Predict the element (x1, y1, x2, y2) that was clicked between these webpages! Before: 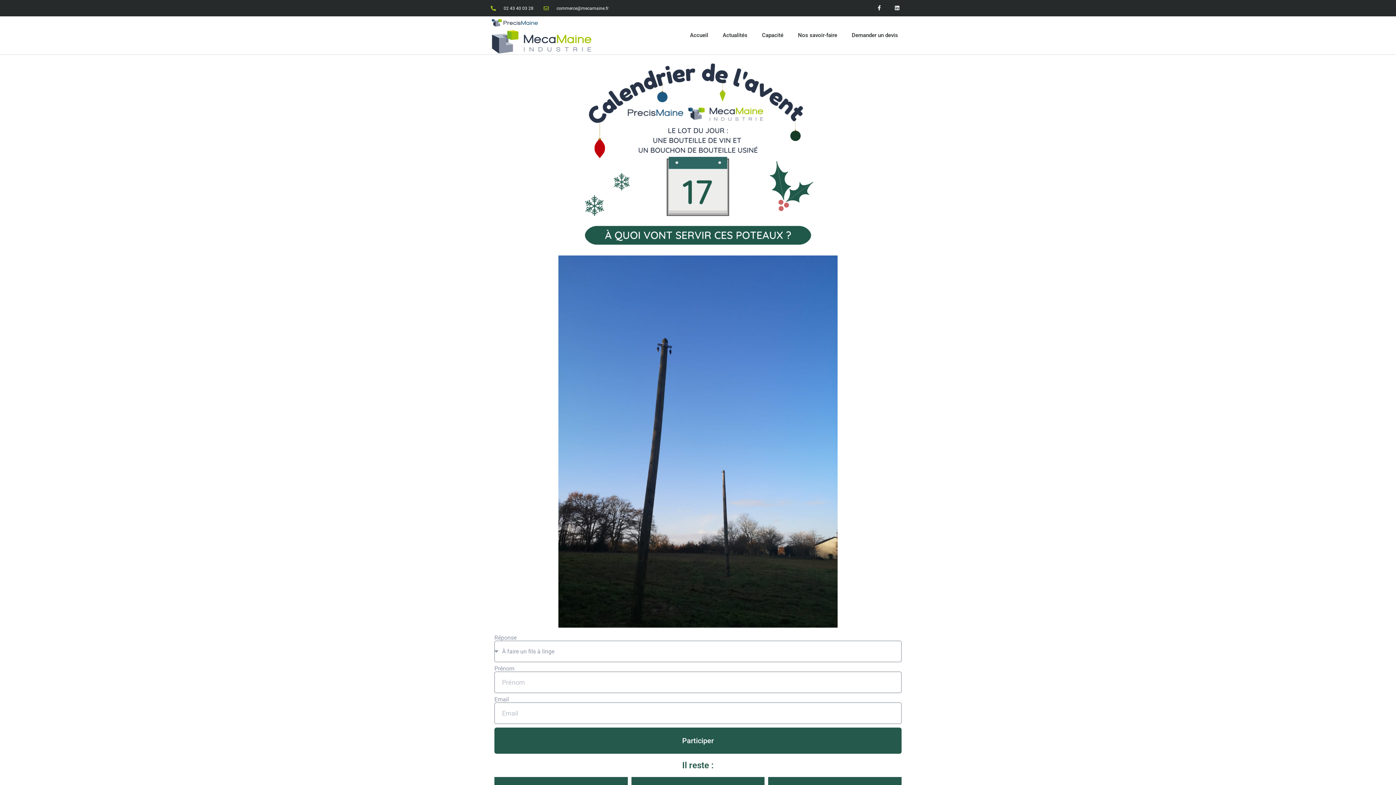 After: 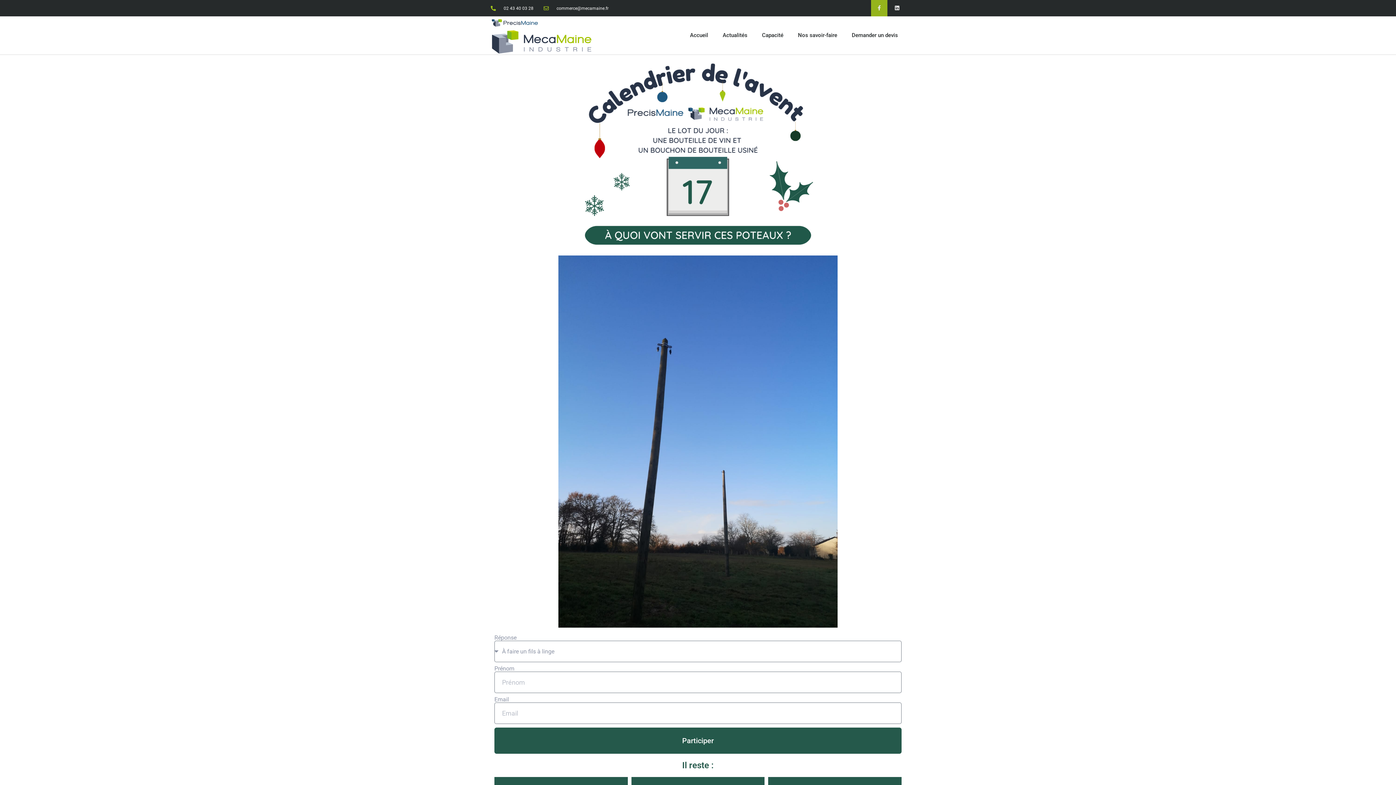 Action: bbox: (871, 0, 887, 16) label: Facebook-f